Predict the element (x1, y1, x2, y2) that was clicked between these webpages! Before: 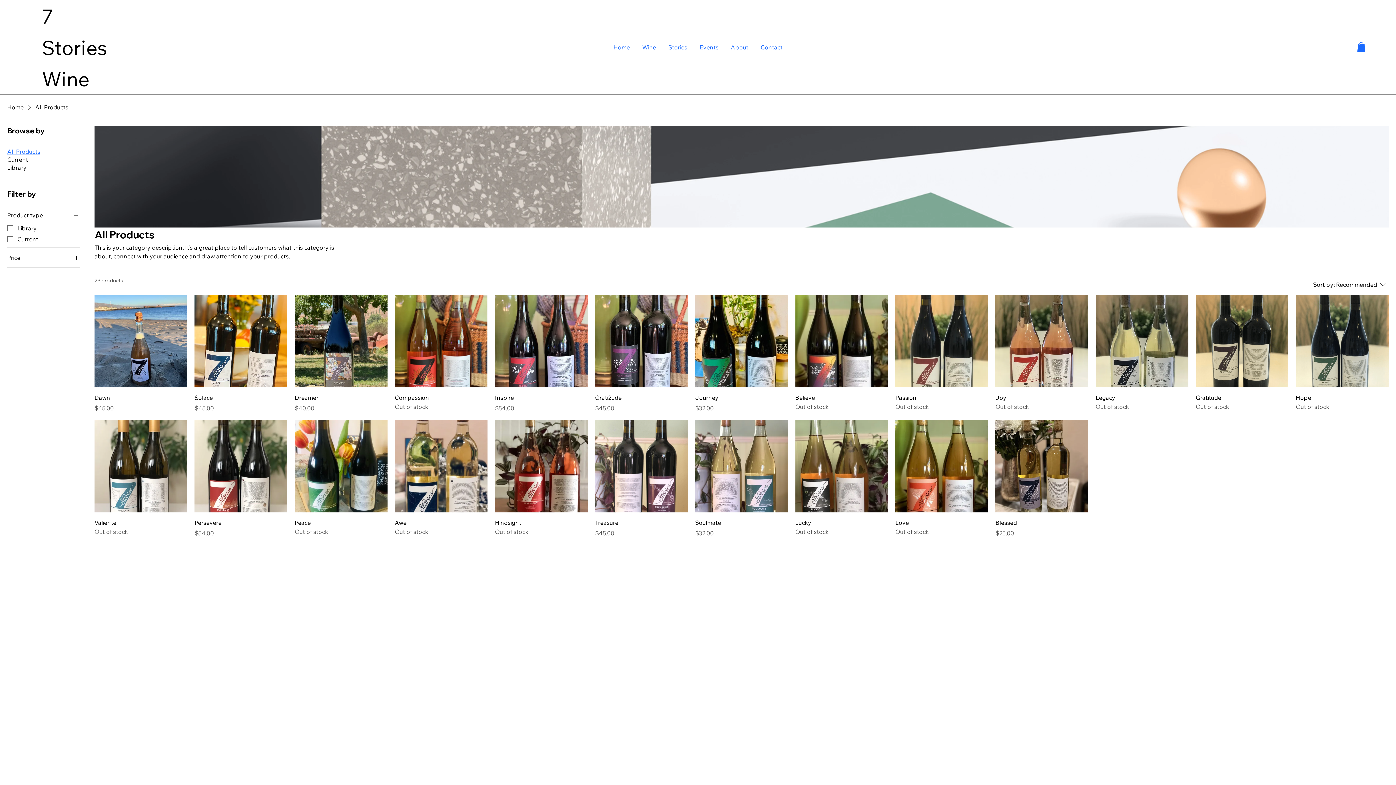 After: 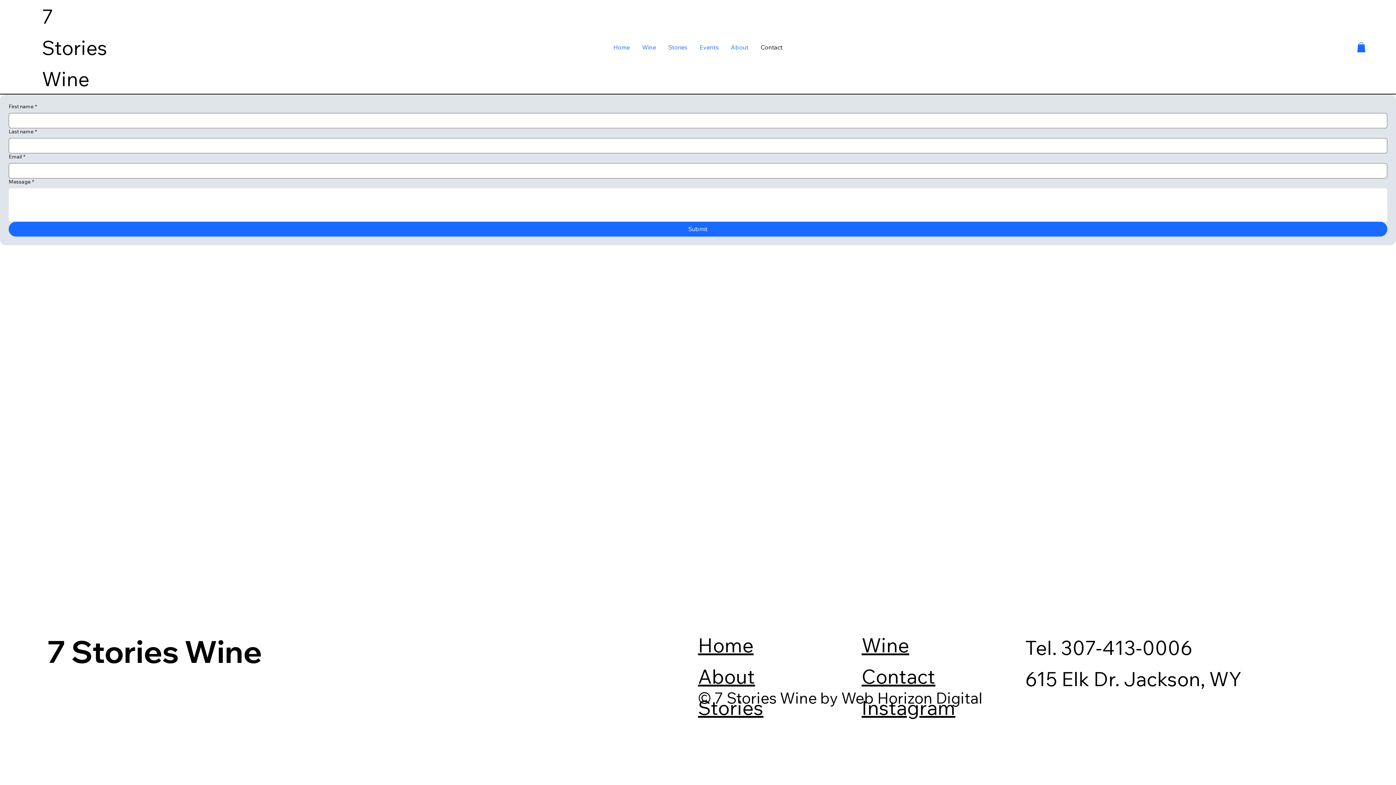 Action: bbox: (760, 39, 783, 54) label: Contact